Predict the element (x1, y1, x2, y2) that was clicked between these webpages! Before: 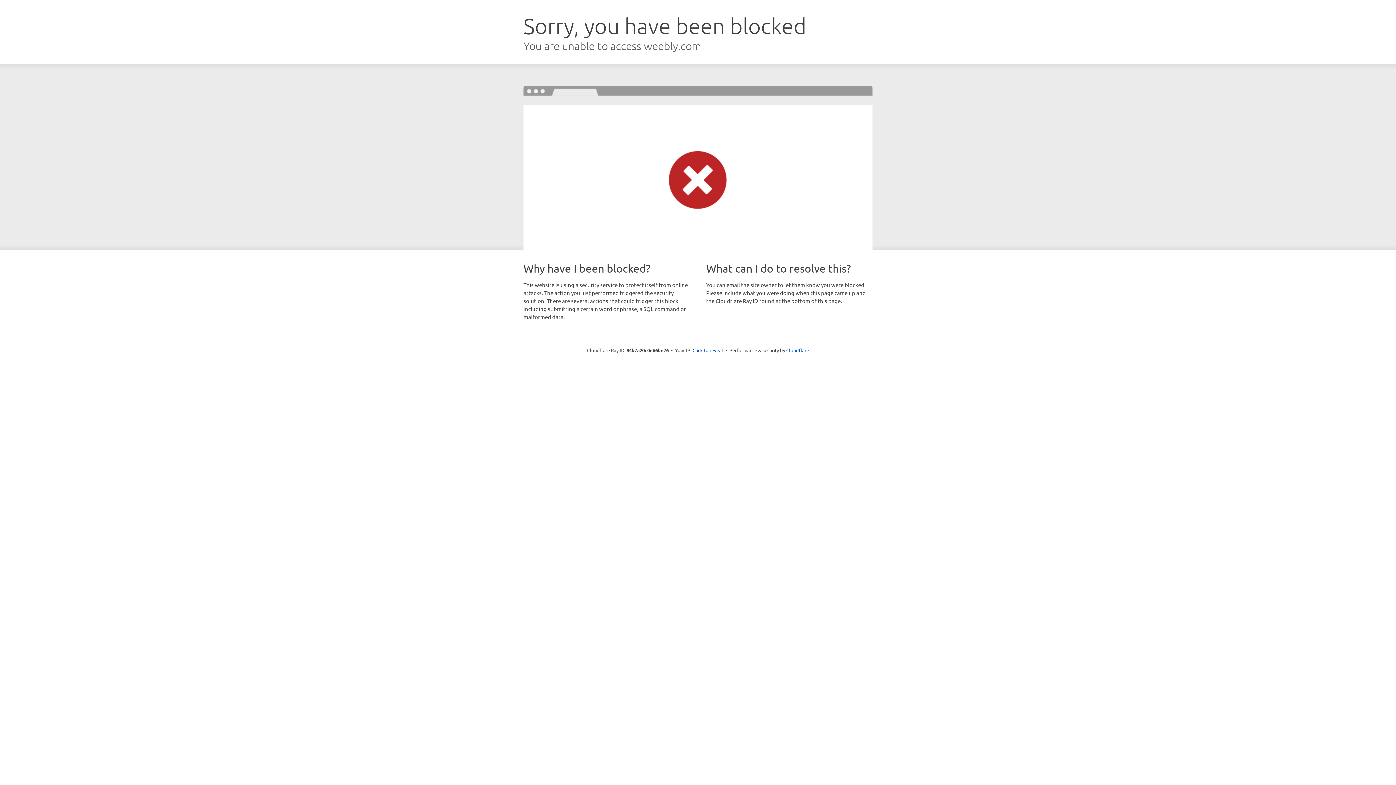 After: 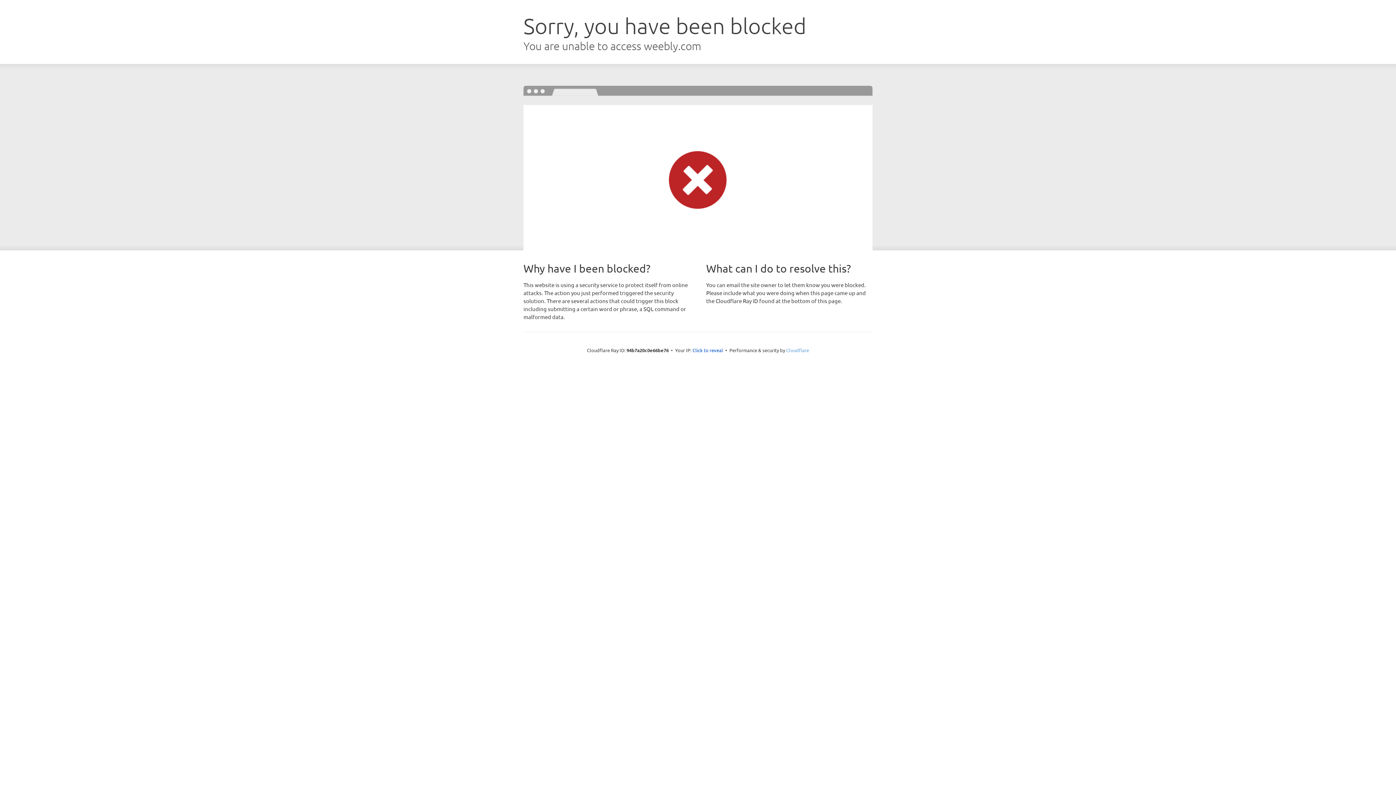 Action: label: Cloudflare bbox: (786, 347, 809, 353)